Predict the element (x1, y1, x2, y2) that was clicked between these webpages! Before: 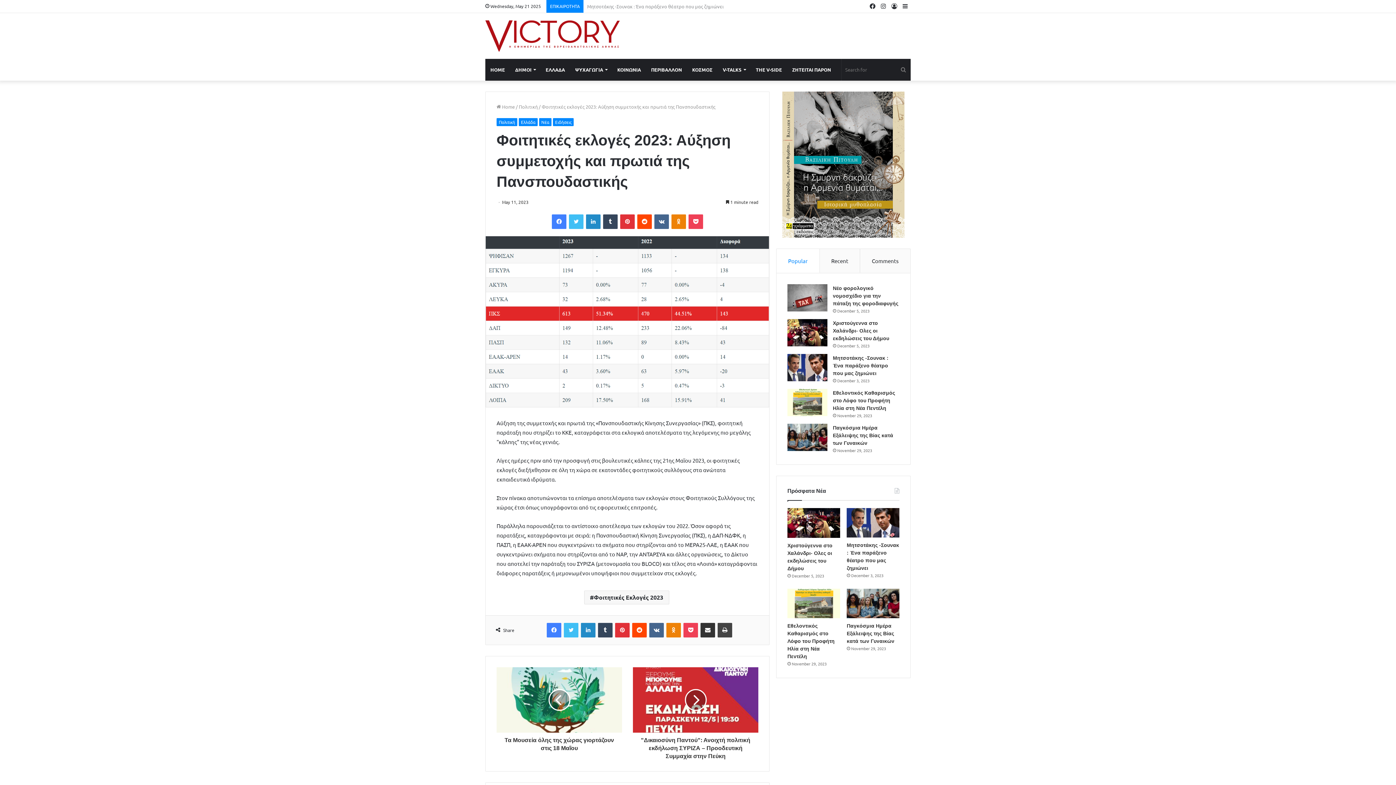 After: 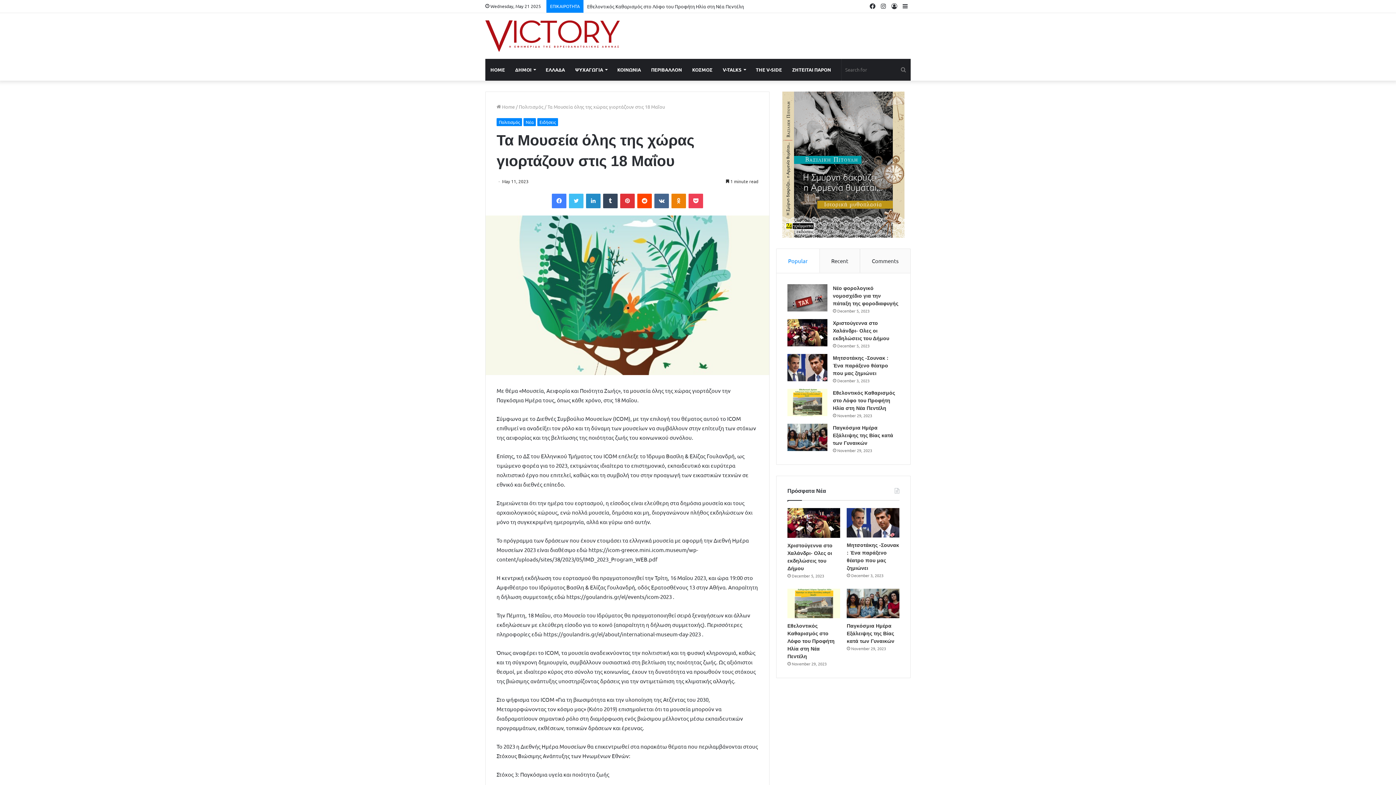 Action: label: Τα Μουσεία όλης της χώρας γιορτάζουν στις 18 Μαΐου bbox: (496, 733, 622, 752)